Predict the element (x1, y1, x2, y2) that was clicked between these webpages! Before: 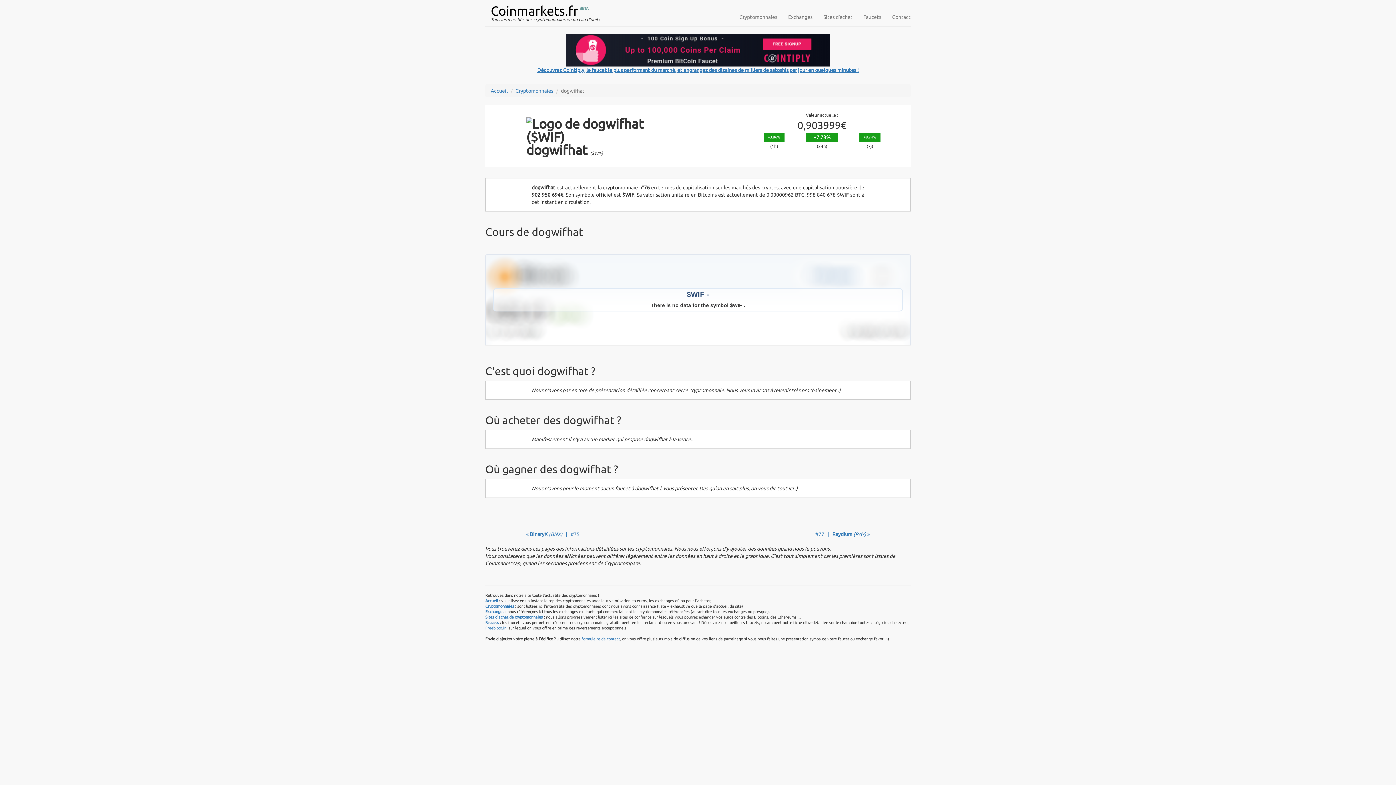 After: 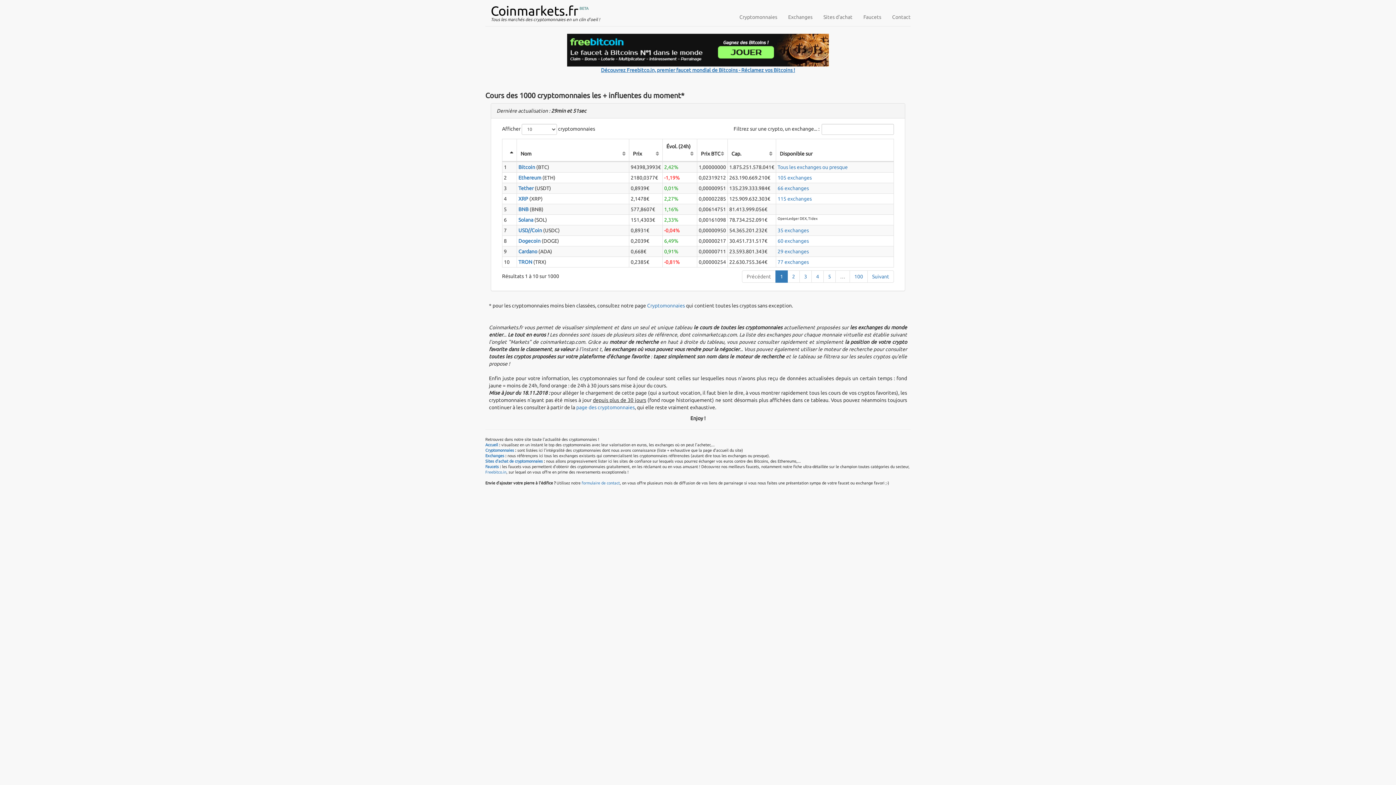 Action: label: Coinmarkets.fr bbox: (490, 3, 578, 18)